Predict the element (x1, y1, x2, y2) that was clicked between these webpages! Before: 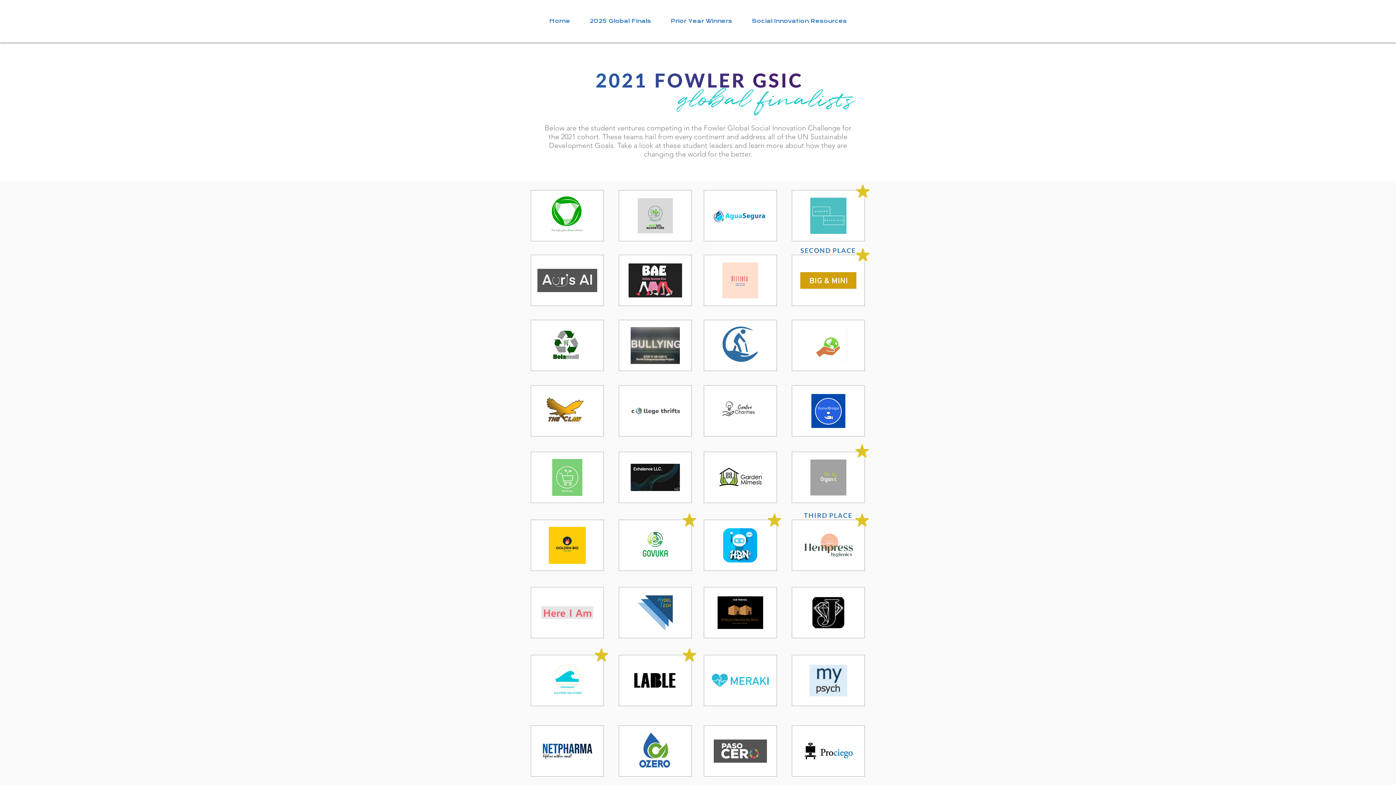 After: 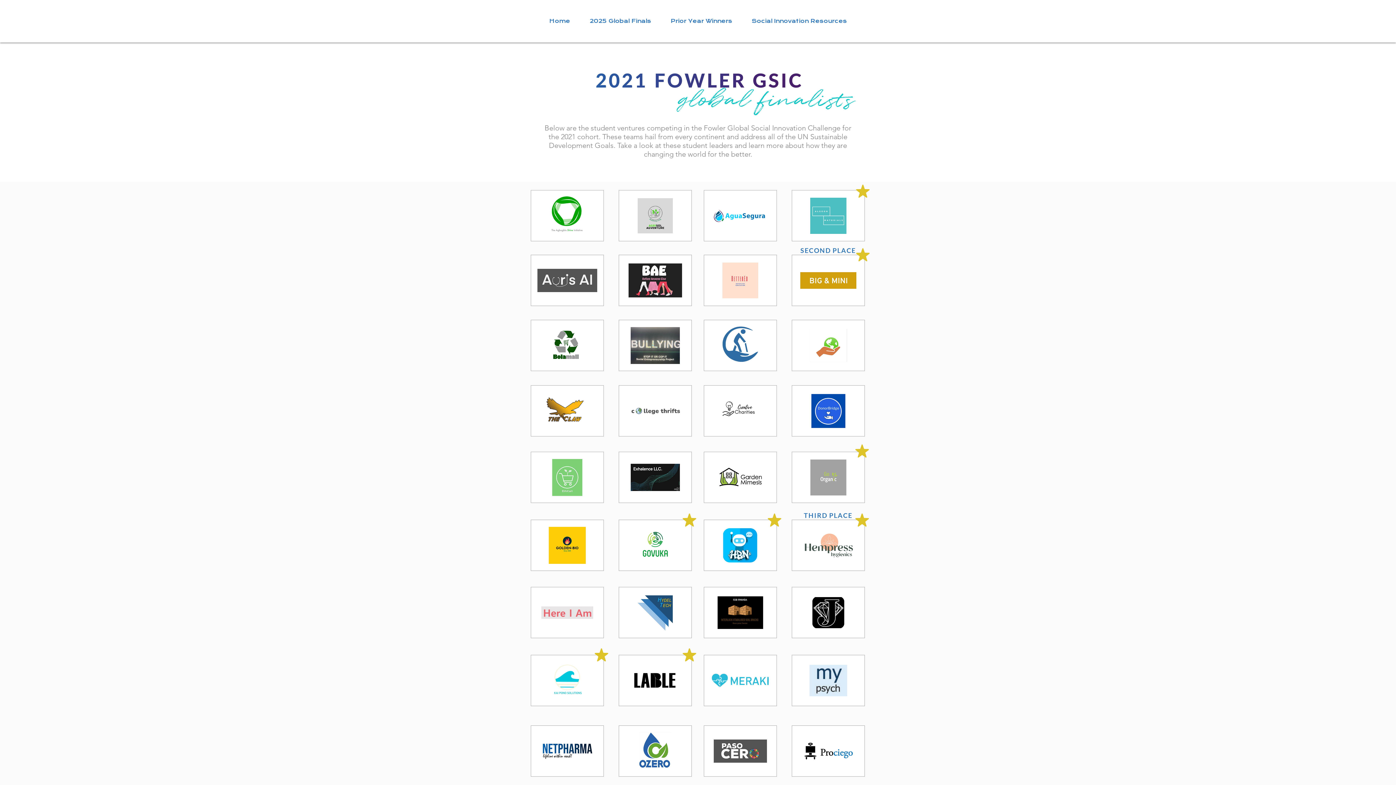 Action: bbox: (618, 520, 692, 571)